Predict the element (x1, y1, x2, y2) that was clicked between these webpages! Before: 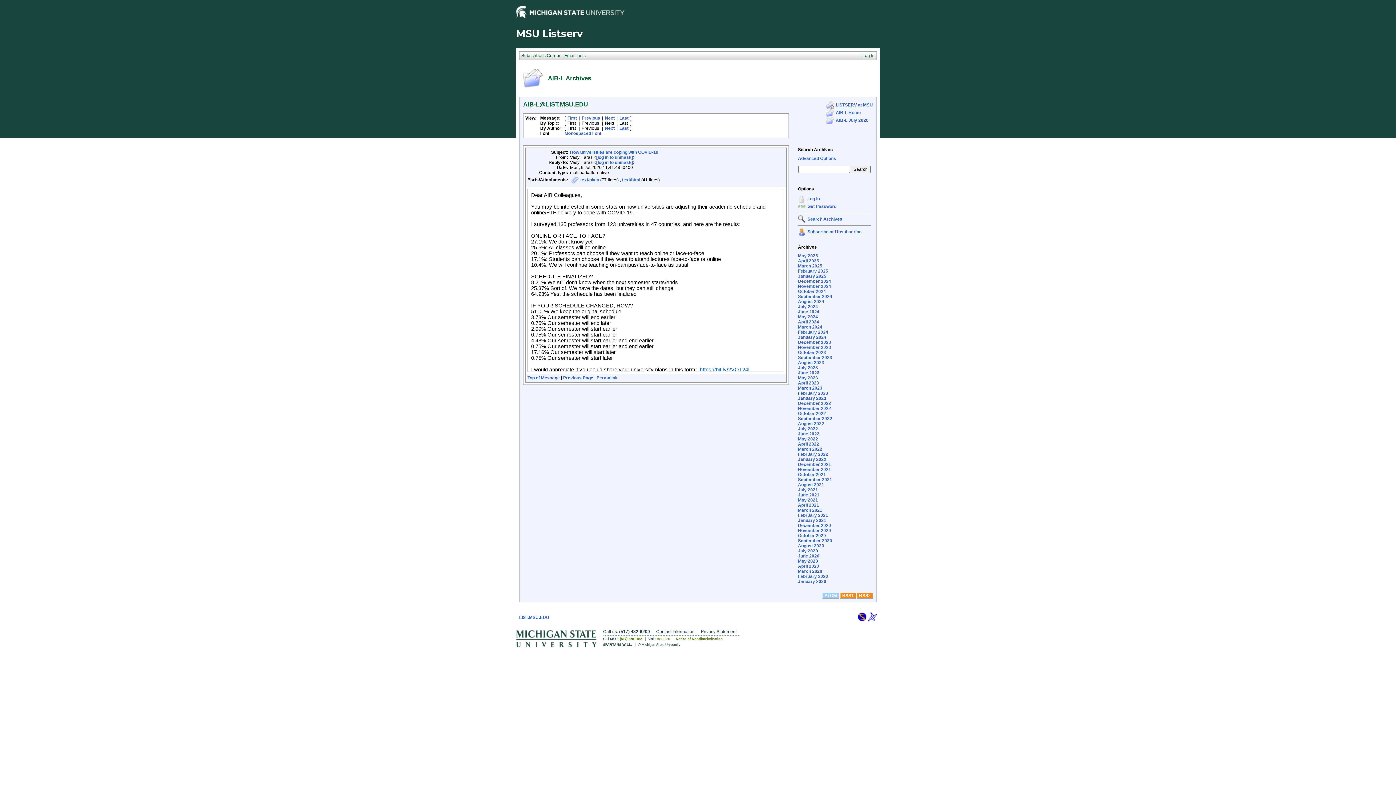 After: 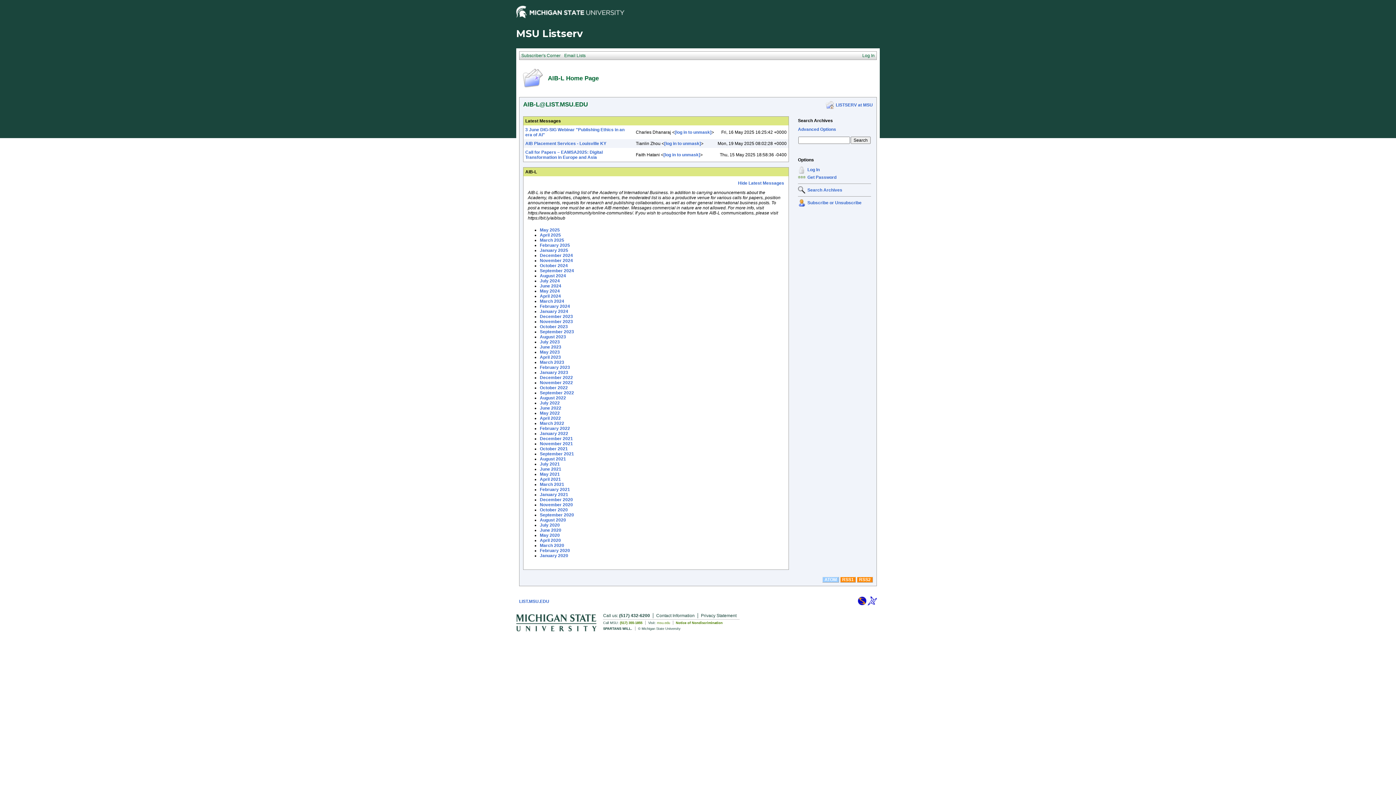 Action: bbox: (826, 112, 834, 117)